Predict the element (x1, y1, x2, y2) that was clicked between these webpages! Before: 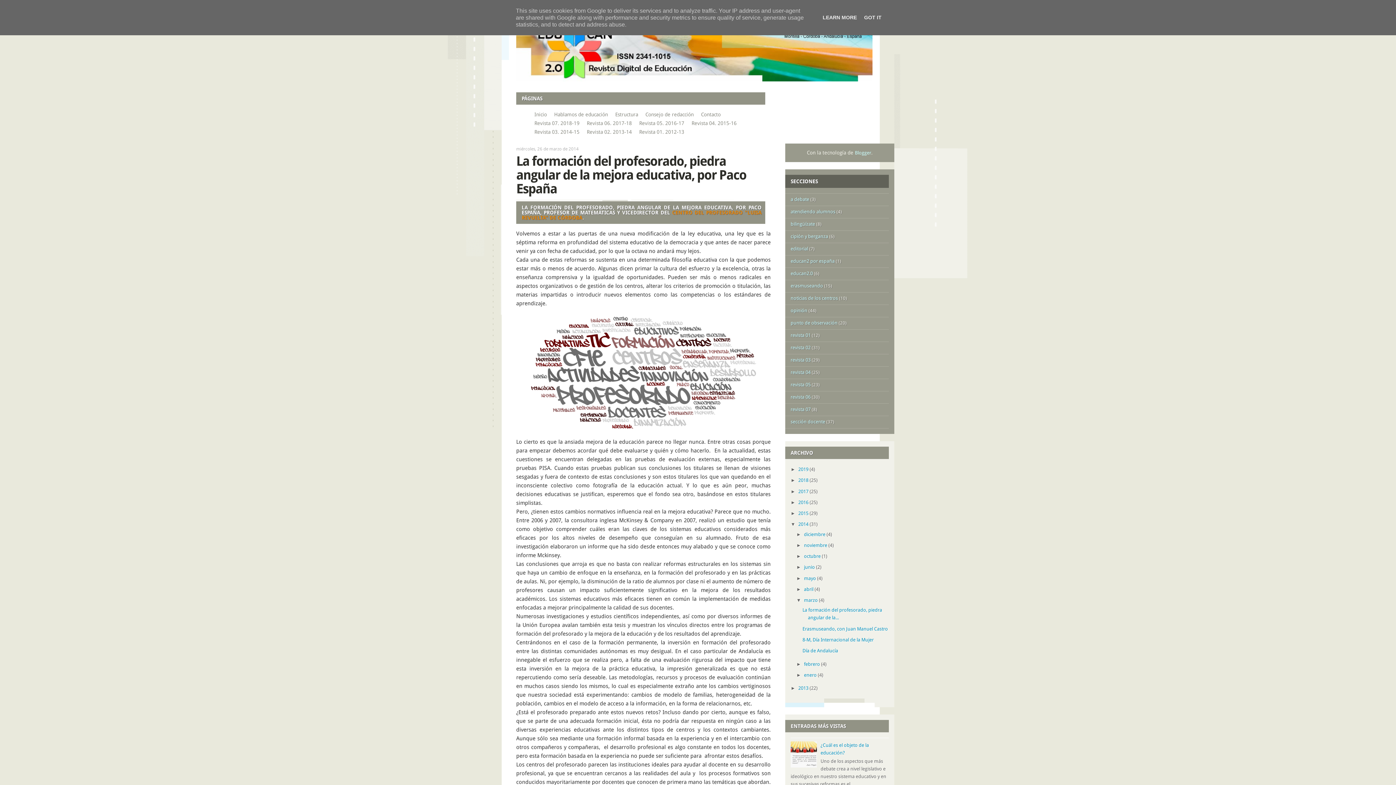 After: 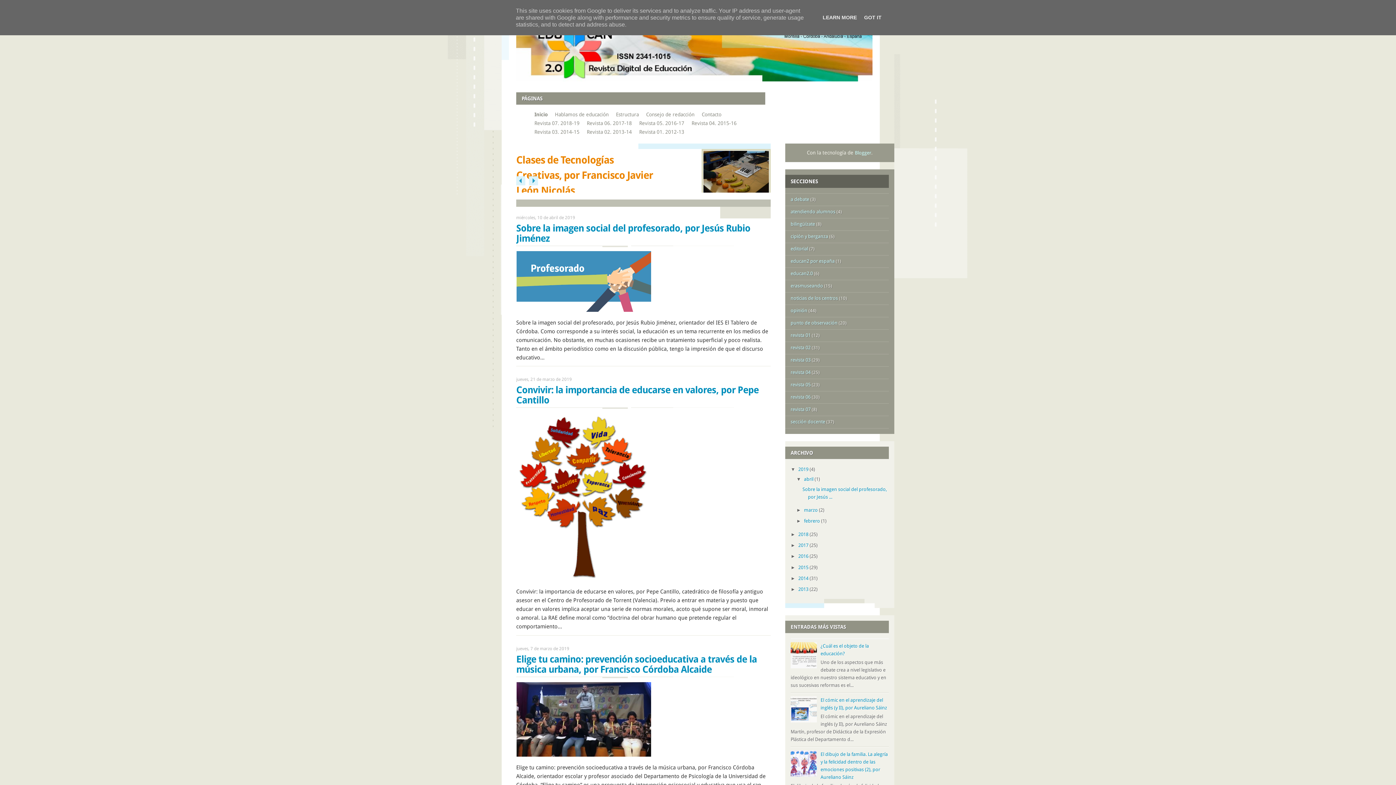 Action: bbox: (516, 18, 770, 81)